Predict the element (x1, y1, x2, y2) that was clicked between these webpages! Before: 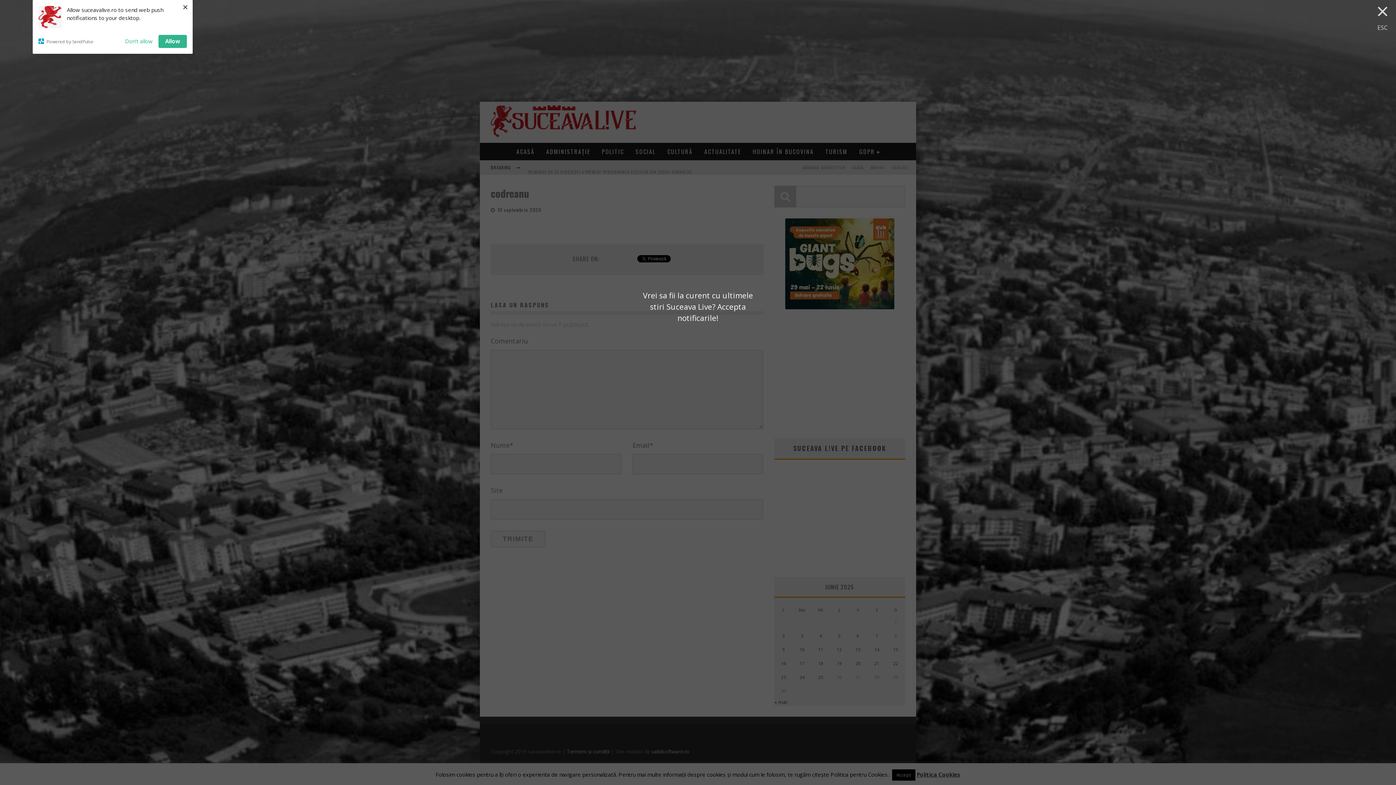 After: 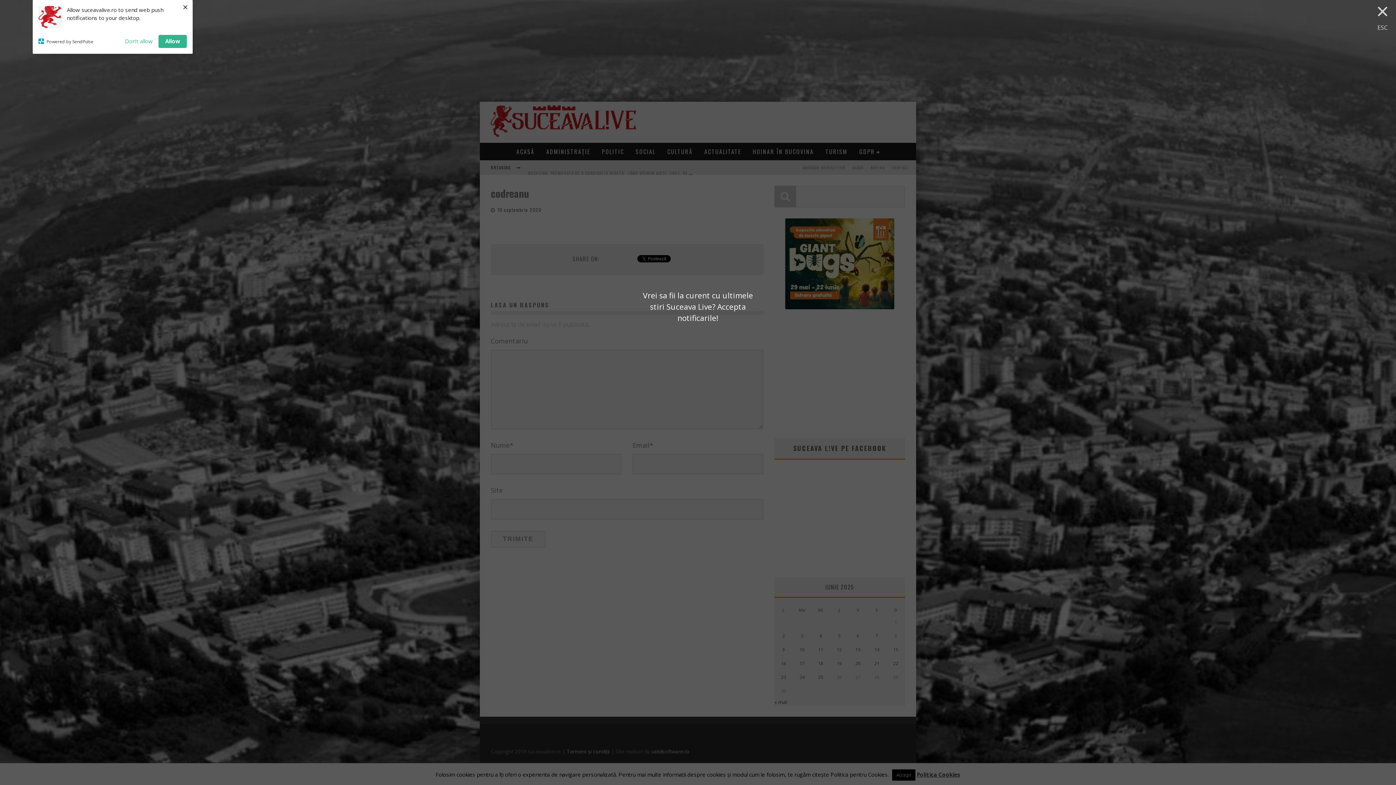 Action: label: Powered by SendPulse bbox: (38, 29, 119, 34)